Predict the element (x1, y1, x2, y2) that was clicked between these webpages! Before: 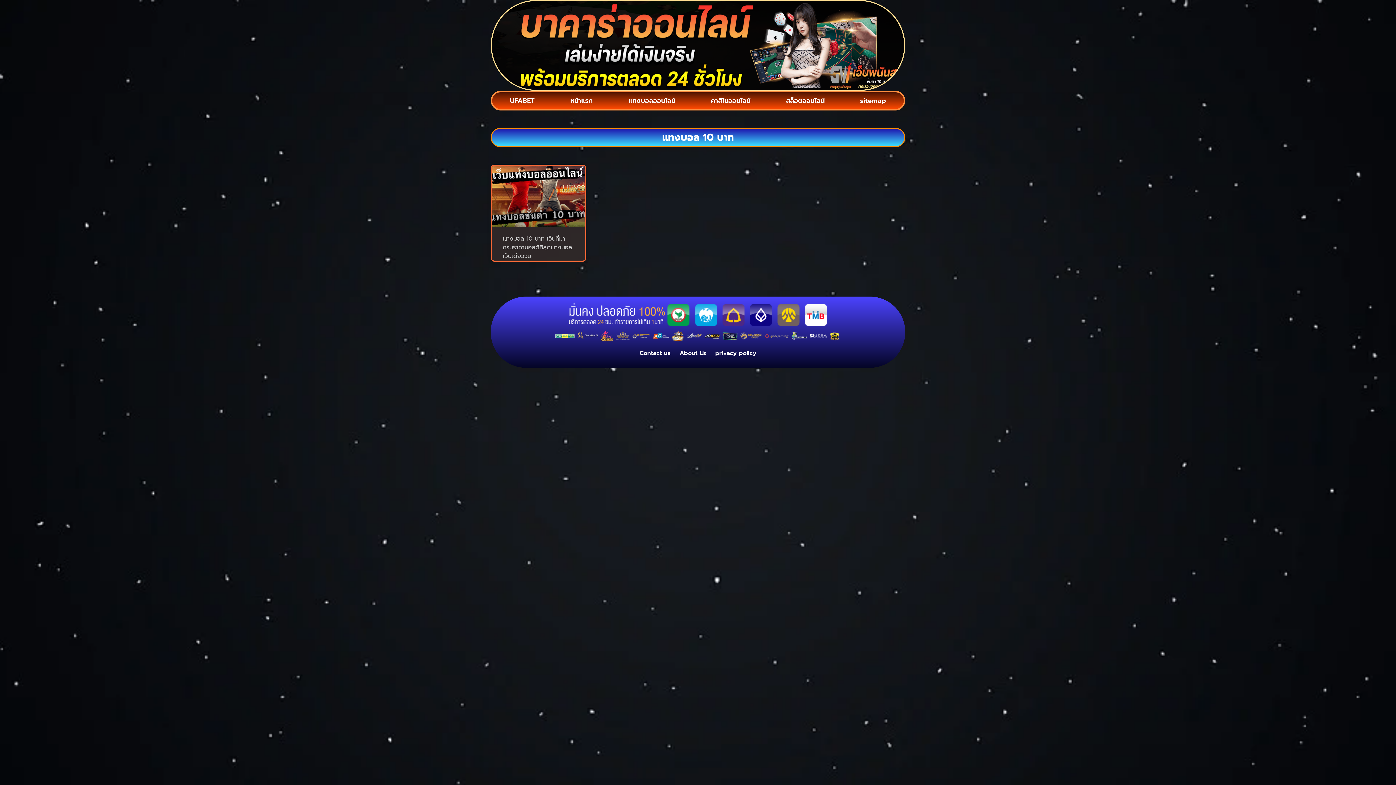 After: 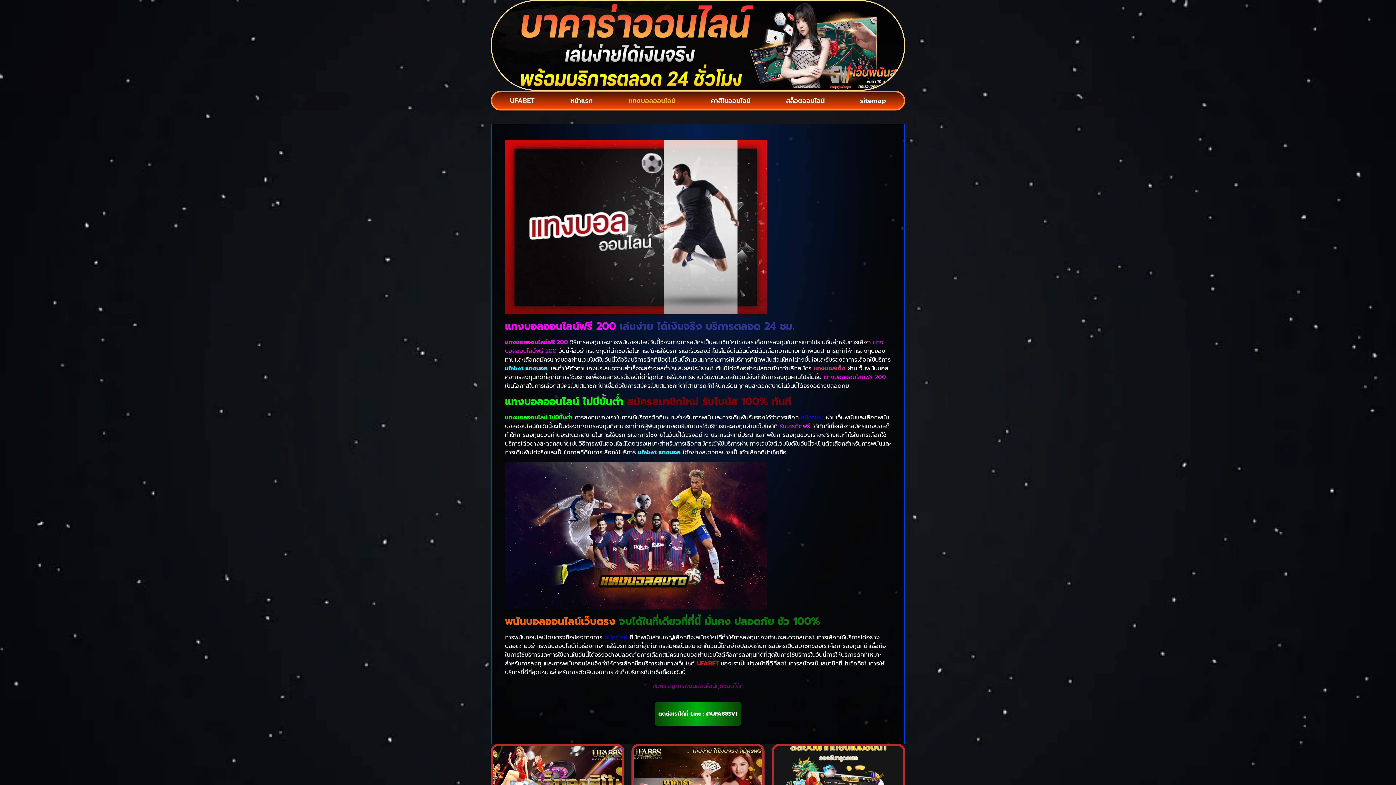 Action: label: แทงบอลออนไลน์ bbox: (610, 92, 693, 109)